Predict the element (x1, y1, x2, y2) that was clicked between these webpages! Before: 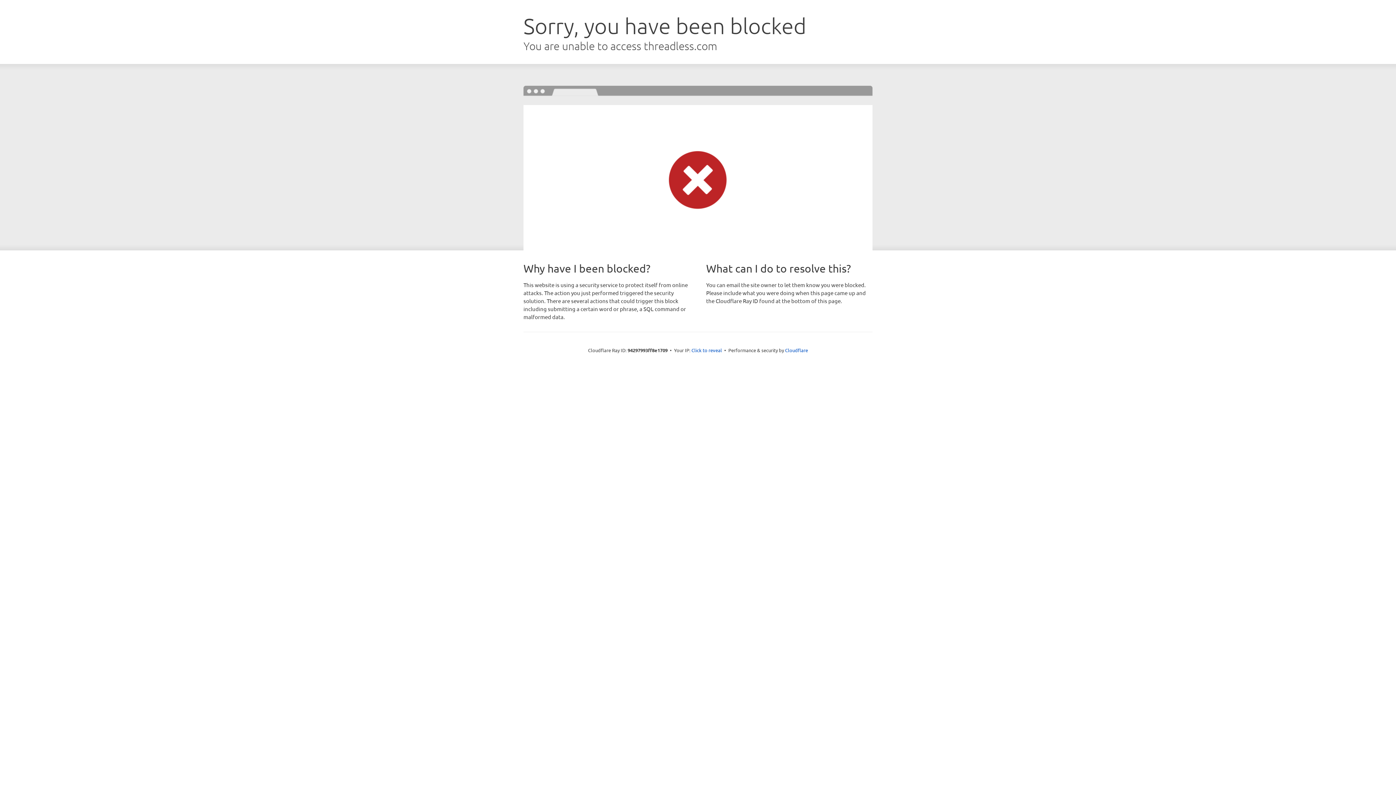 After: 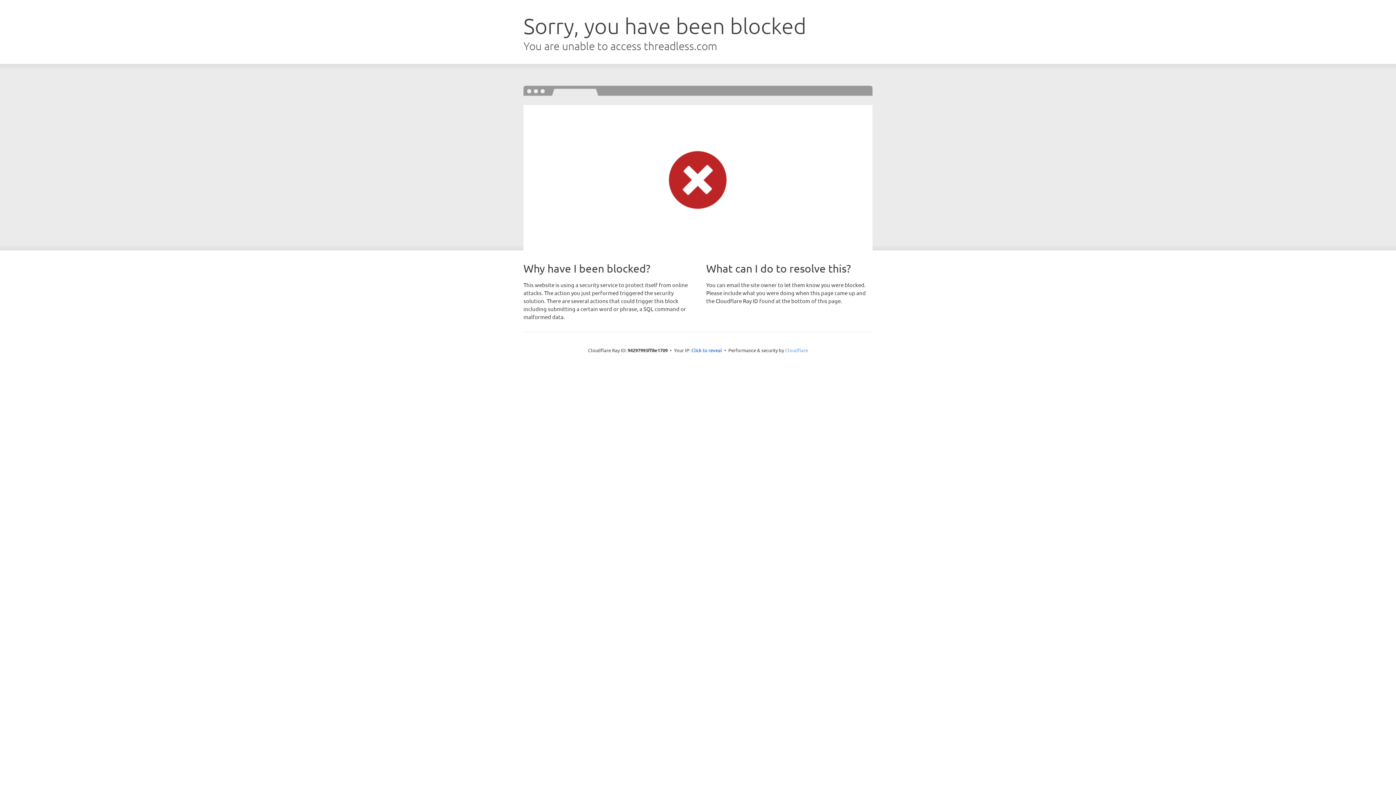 Action: bbox: (785, 347, 808, 353) label: Cloudflare